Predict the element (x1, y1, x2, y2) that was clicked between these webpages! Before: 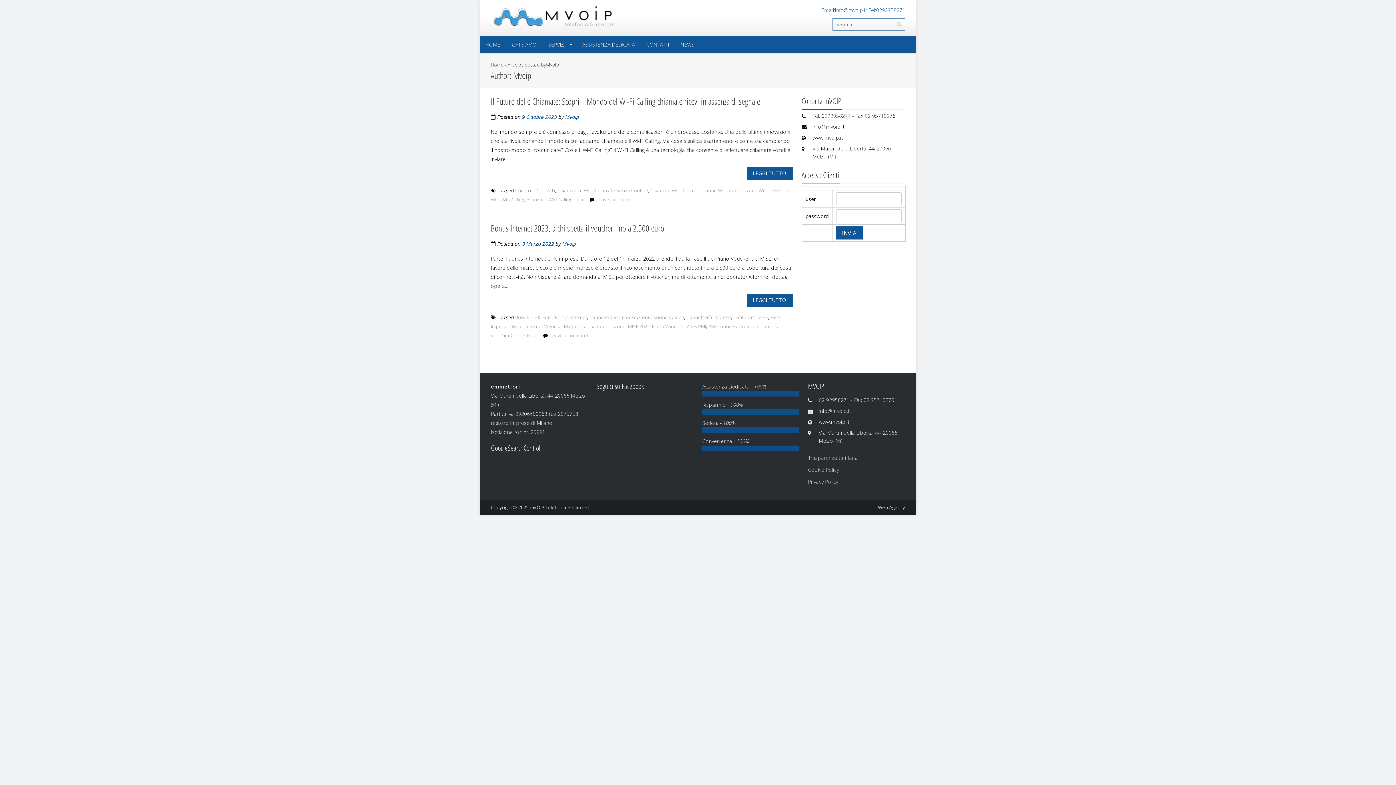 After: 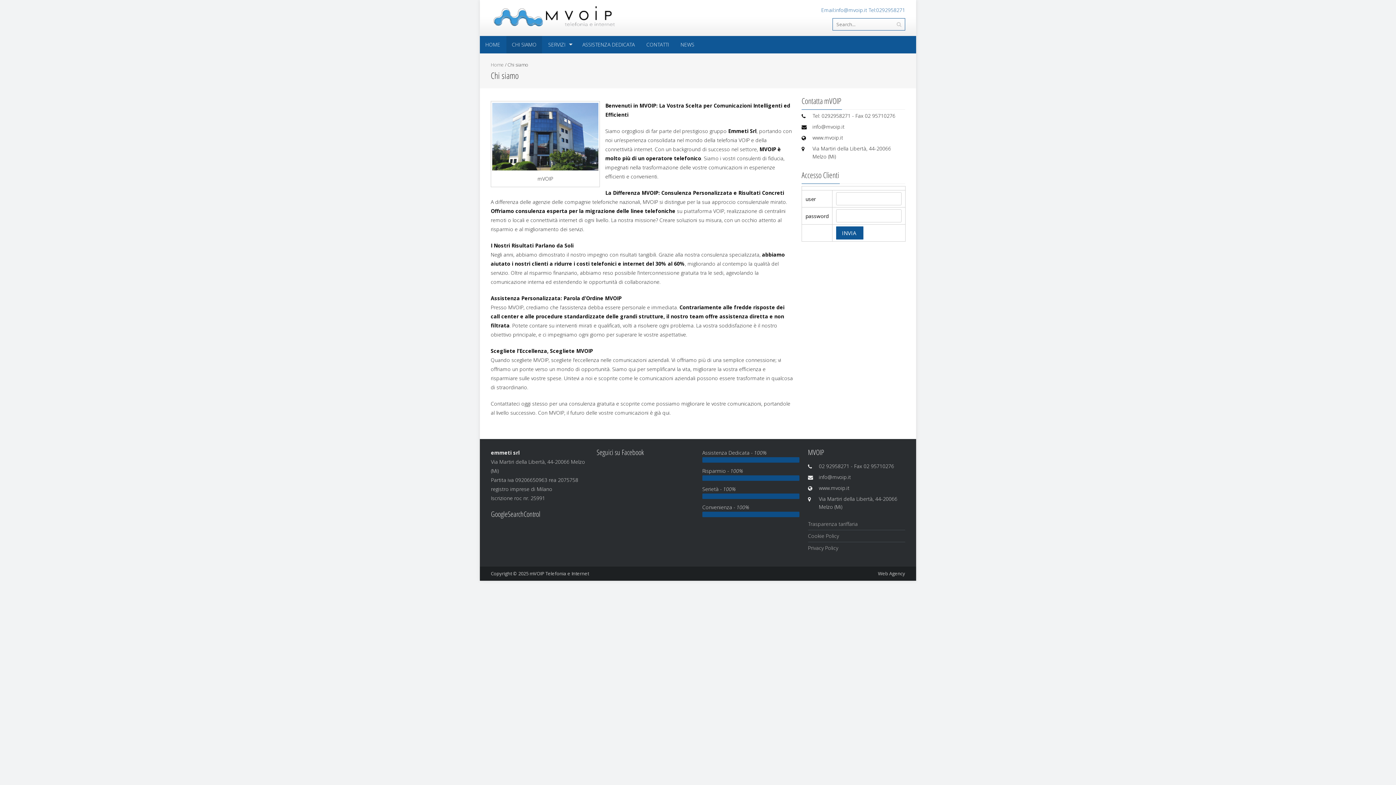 Action: bbox: (506, 36, 542, 53) label: CHI SIAMO